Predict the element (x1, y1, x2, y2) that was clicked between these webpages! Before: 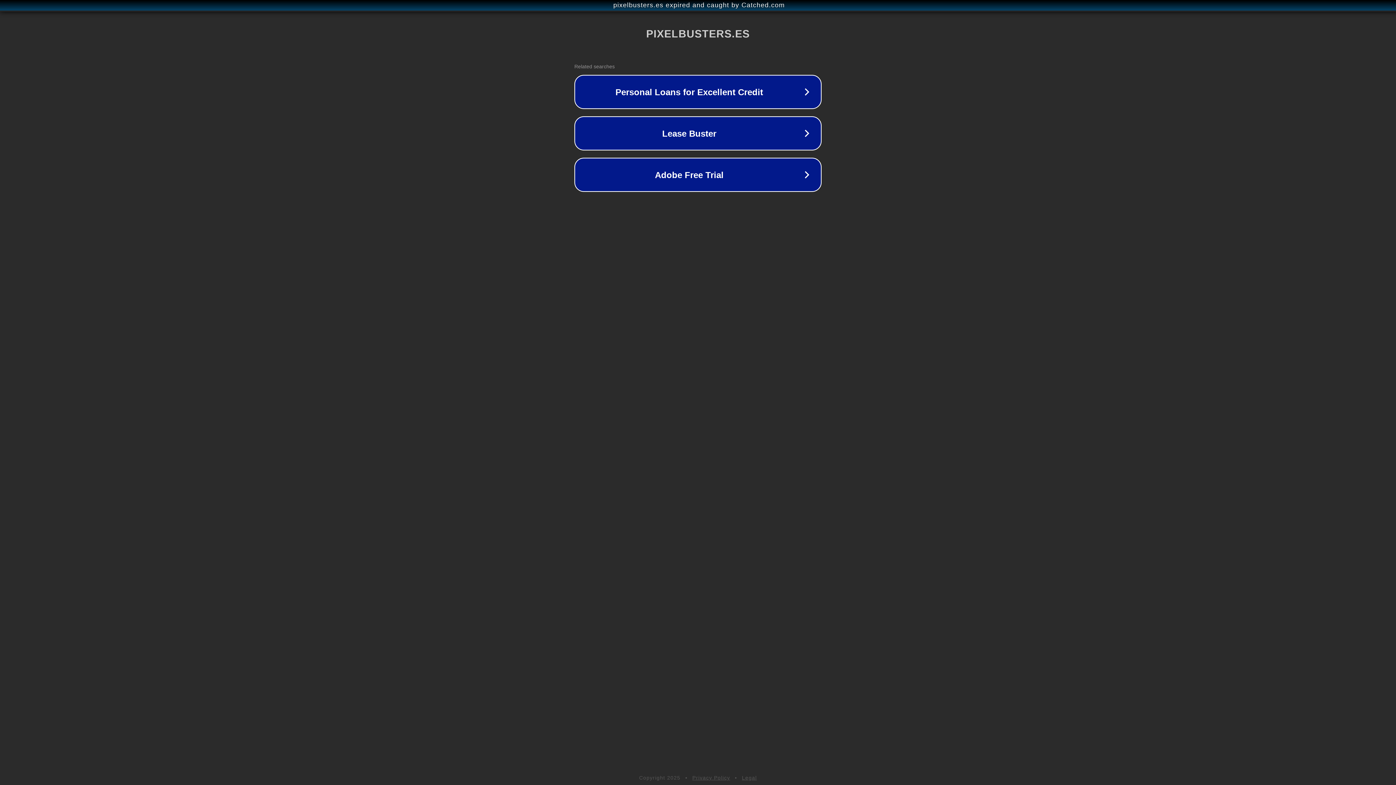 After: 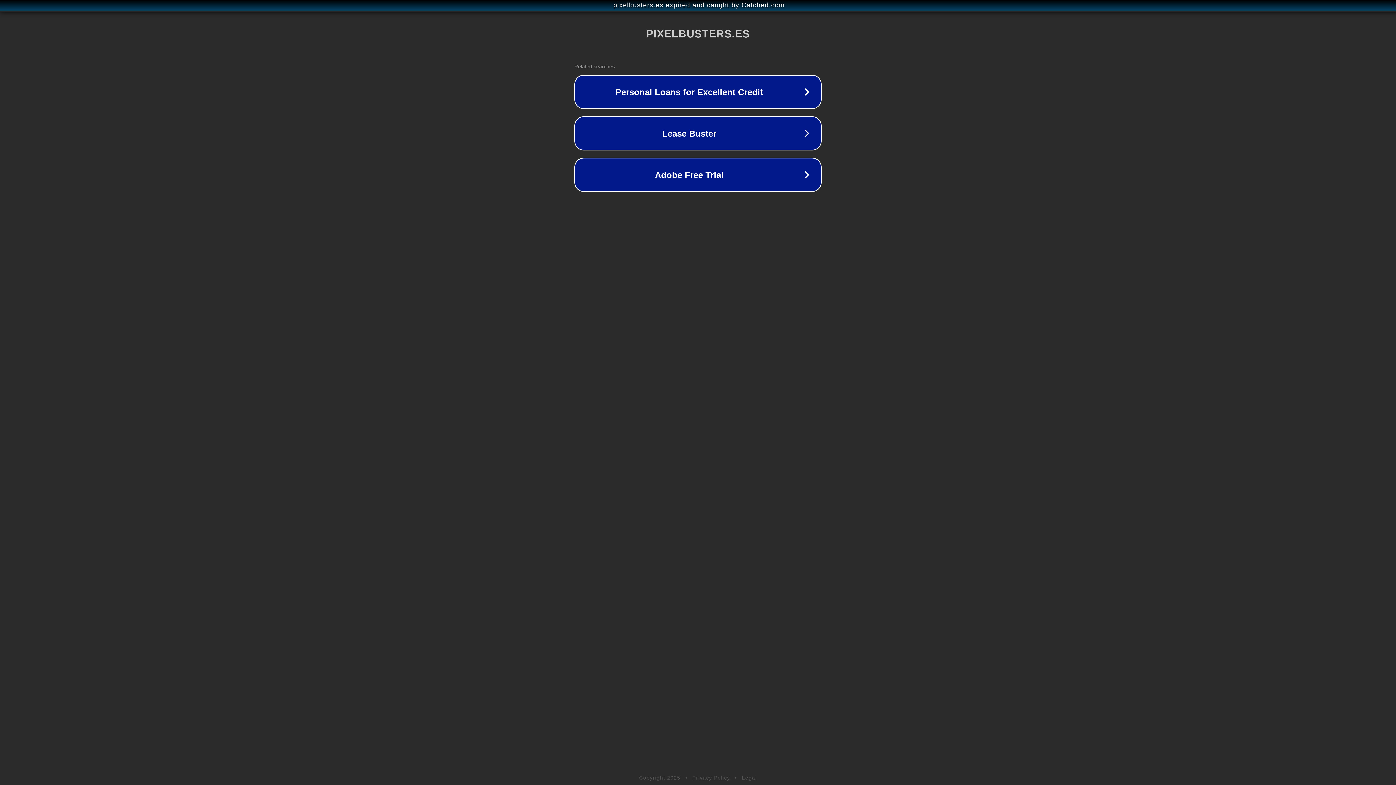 Action: bbox: (742, 775, 757, 781) label: Legal